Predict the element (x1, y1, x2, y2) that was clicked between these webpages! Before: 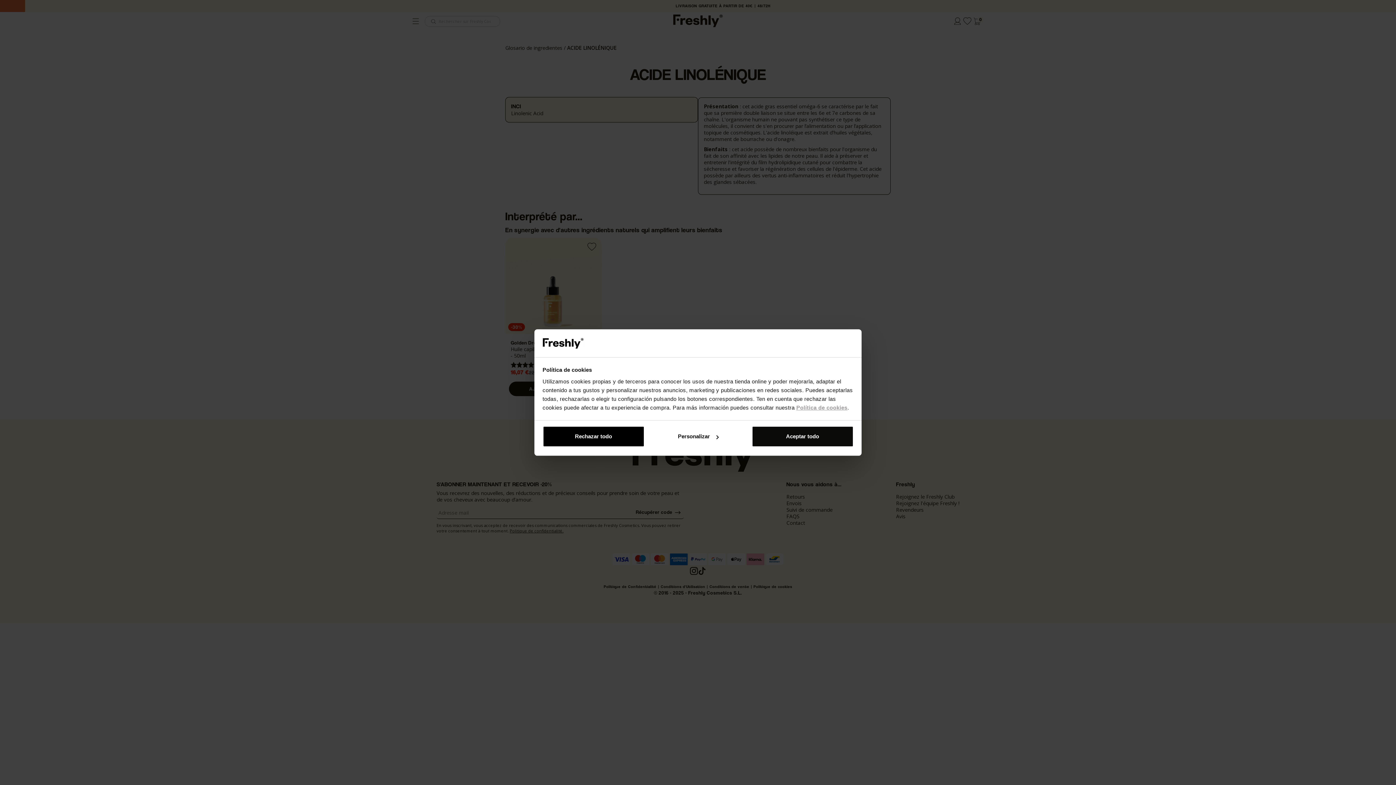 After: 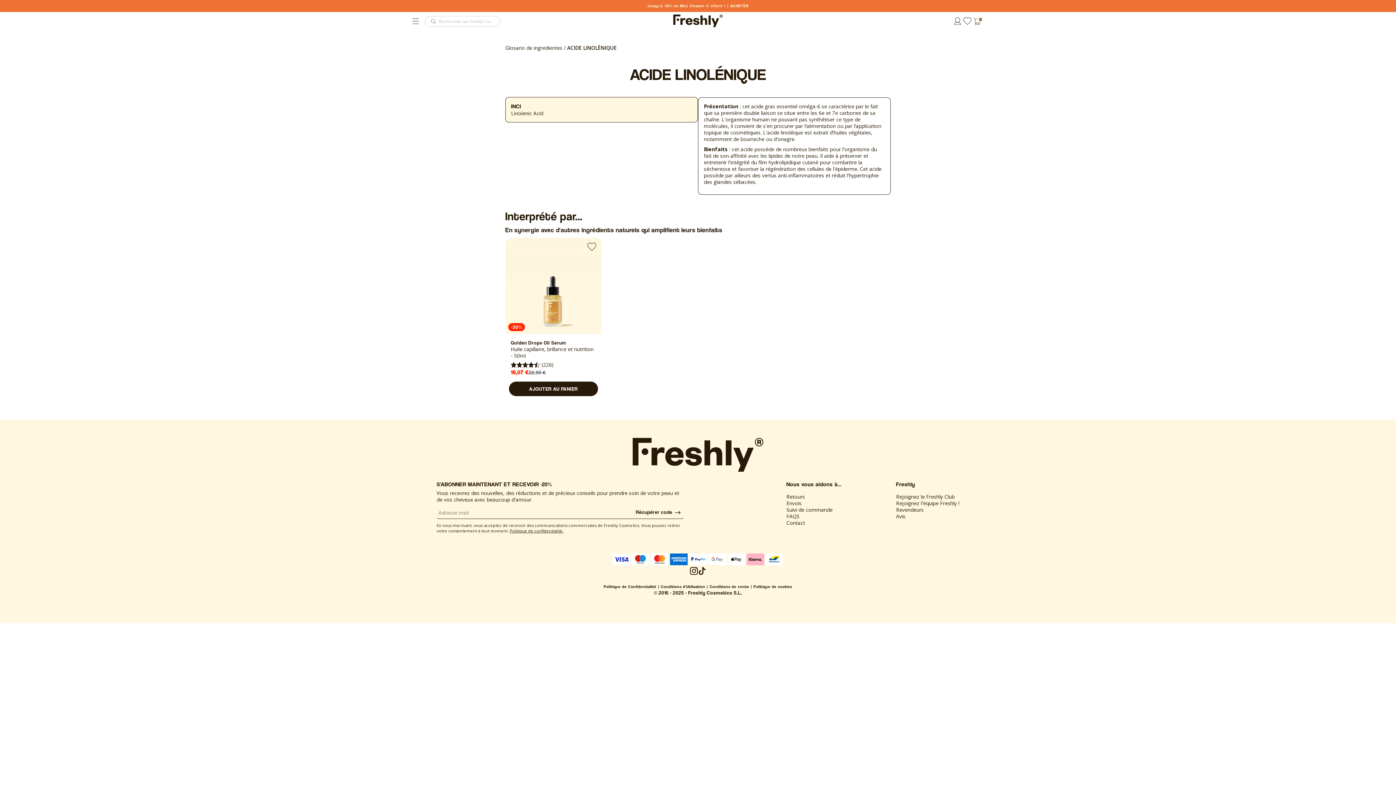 Action: bbox: (542, 426, 644, 447) label: Rechazar todo